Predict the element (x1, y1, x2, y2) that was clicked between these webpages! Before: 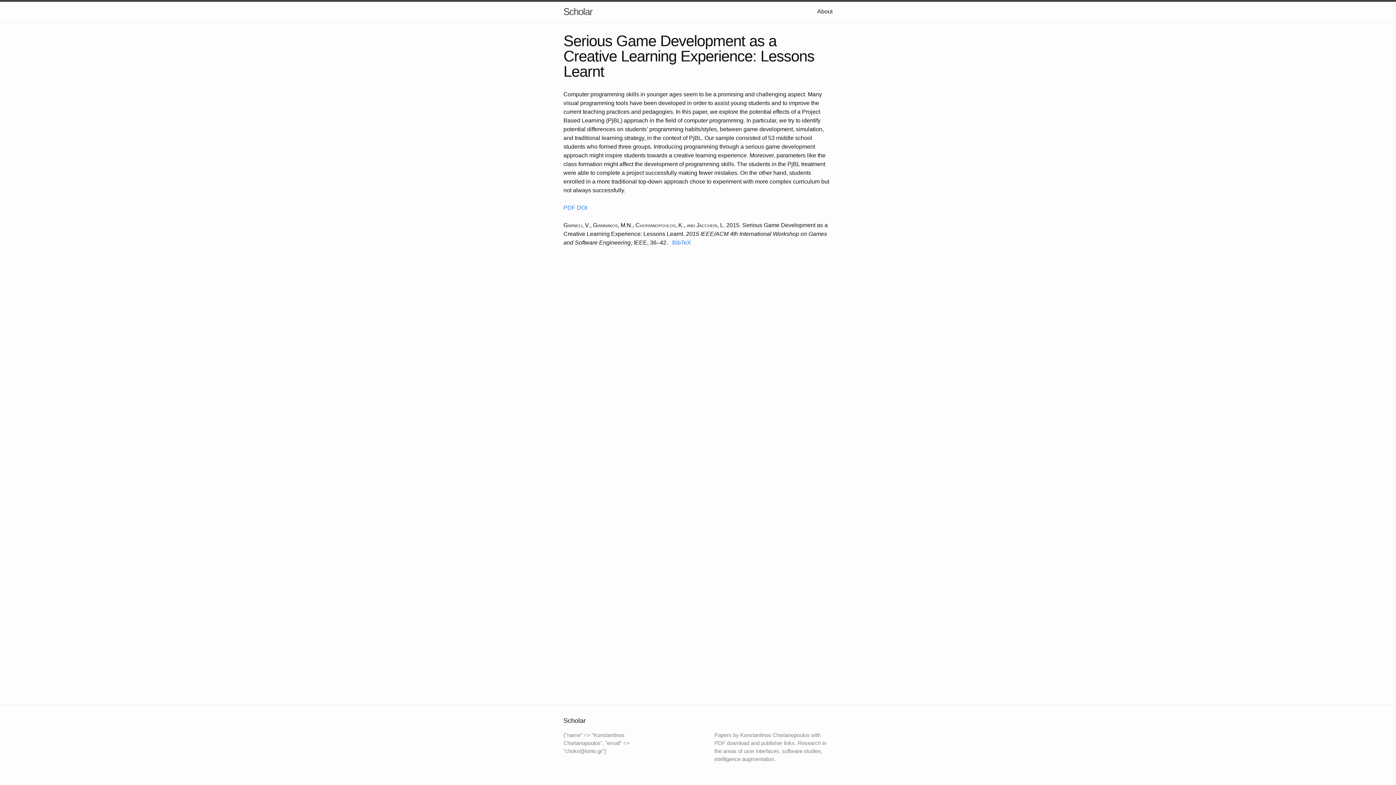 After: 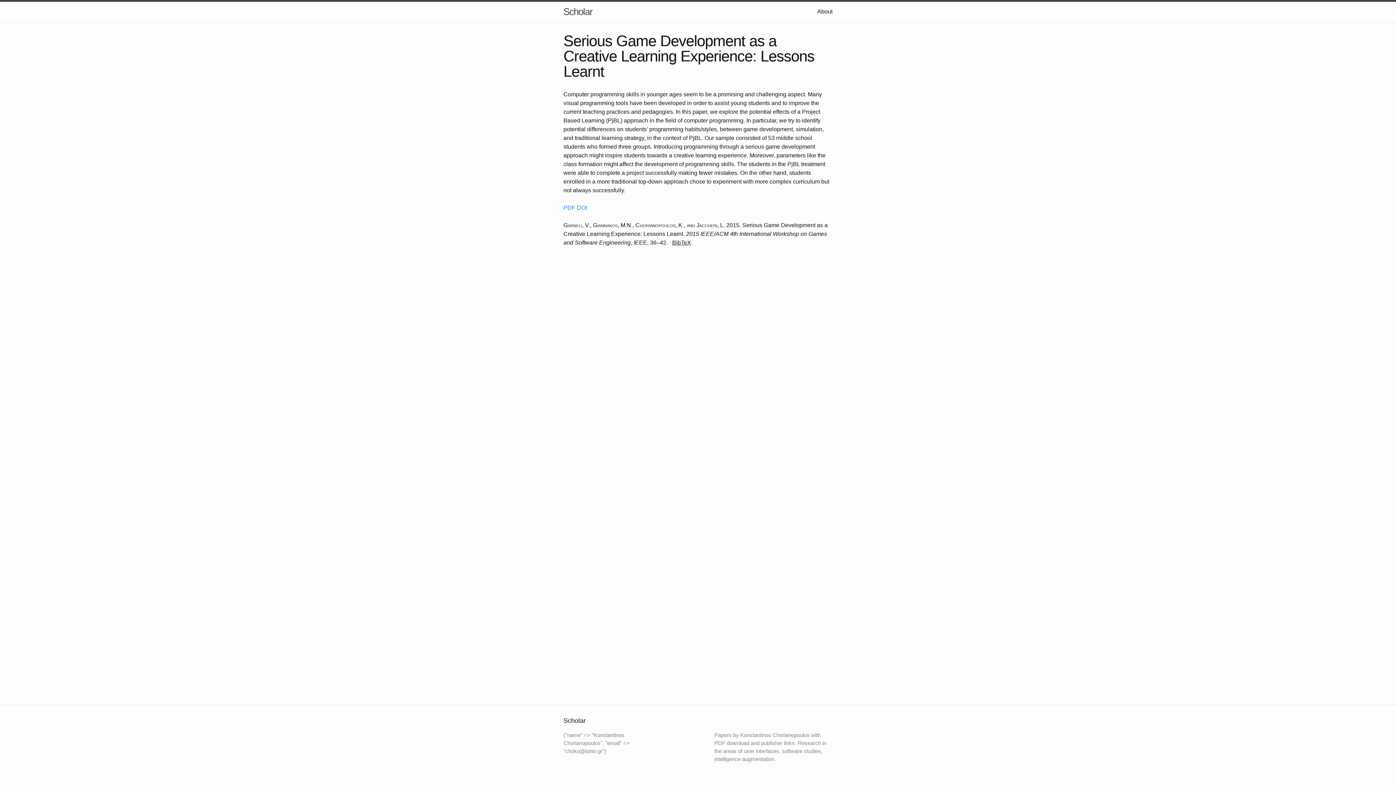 Action: label: BibTeX bbox: (672, 239, 691, 245)